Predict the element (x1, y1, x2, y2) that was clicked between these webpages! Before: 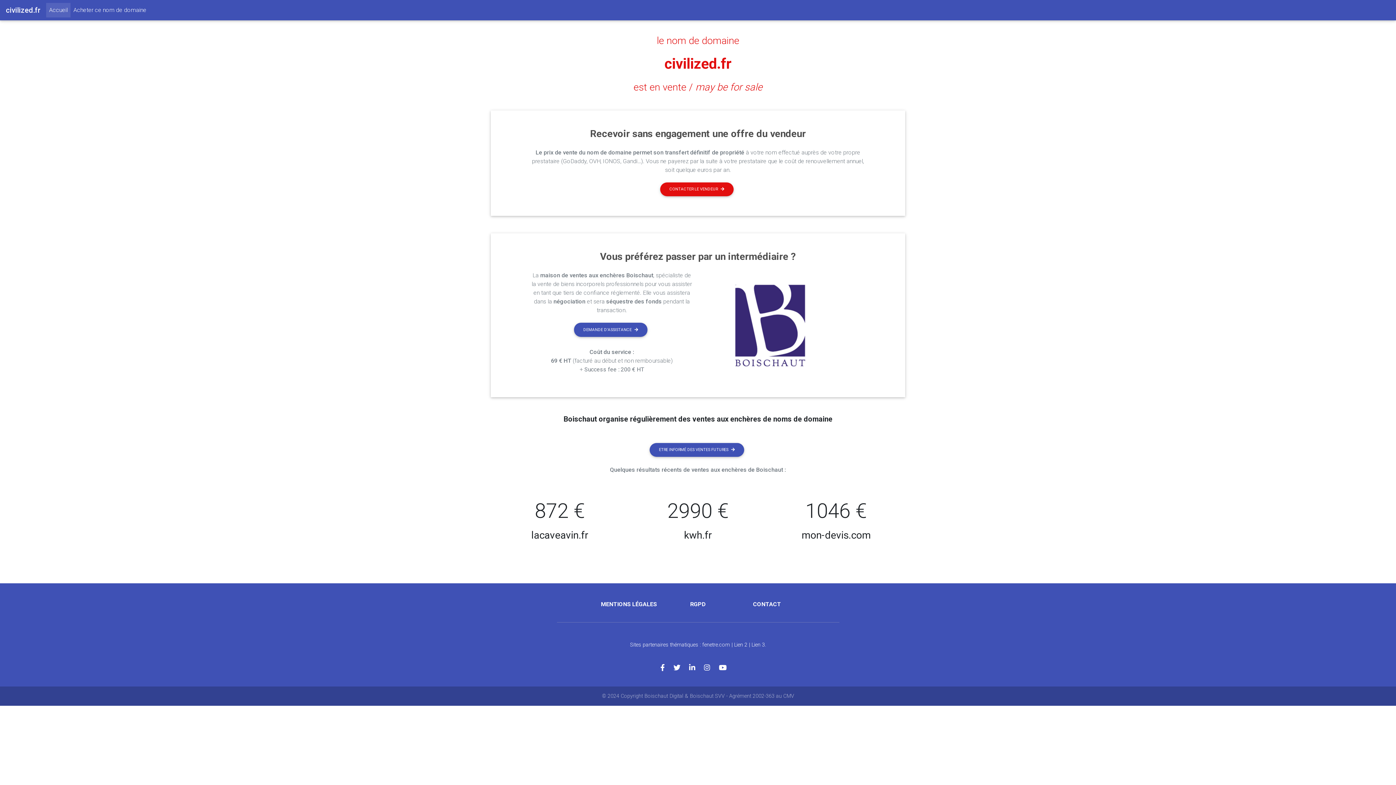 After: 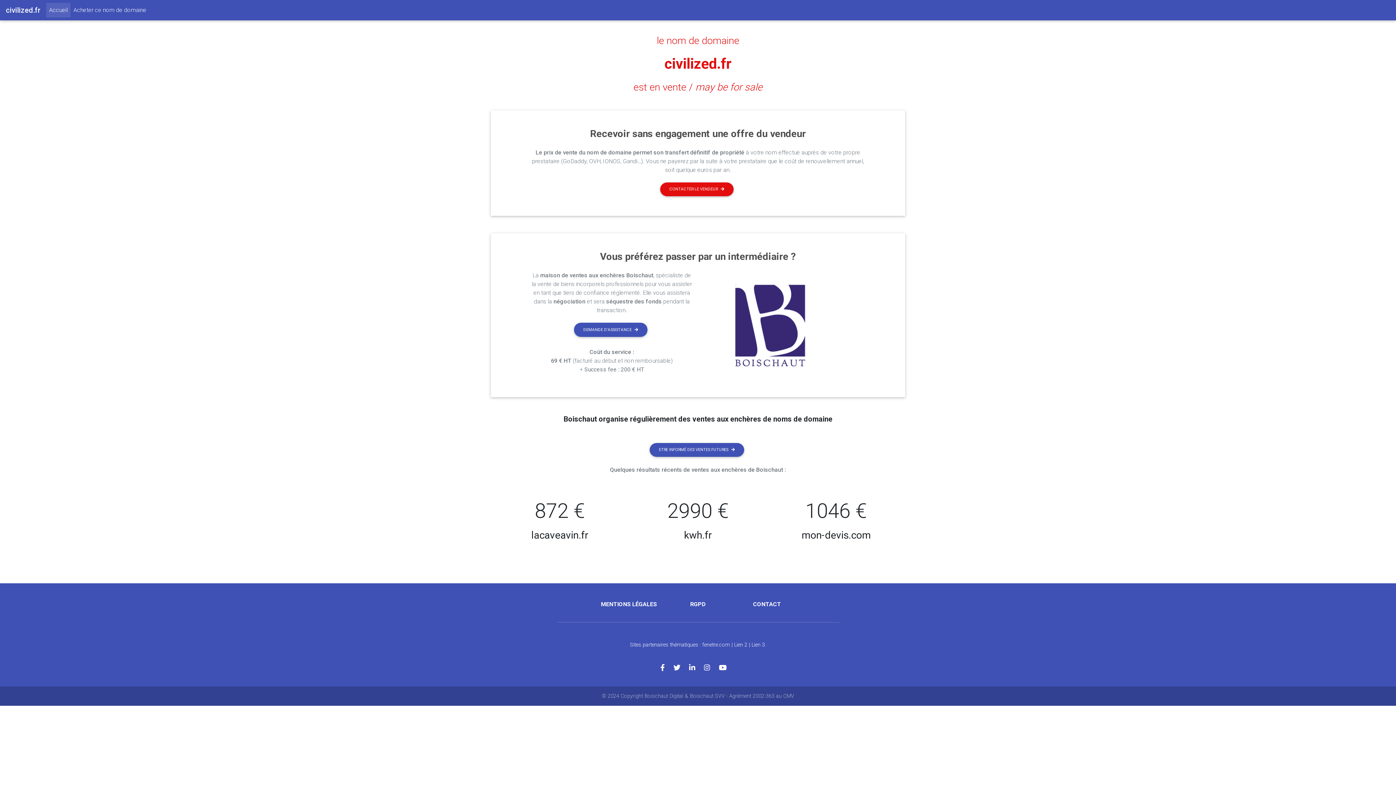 Action: label: Lien 2 bbox: (734, 642, 747, 648)